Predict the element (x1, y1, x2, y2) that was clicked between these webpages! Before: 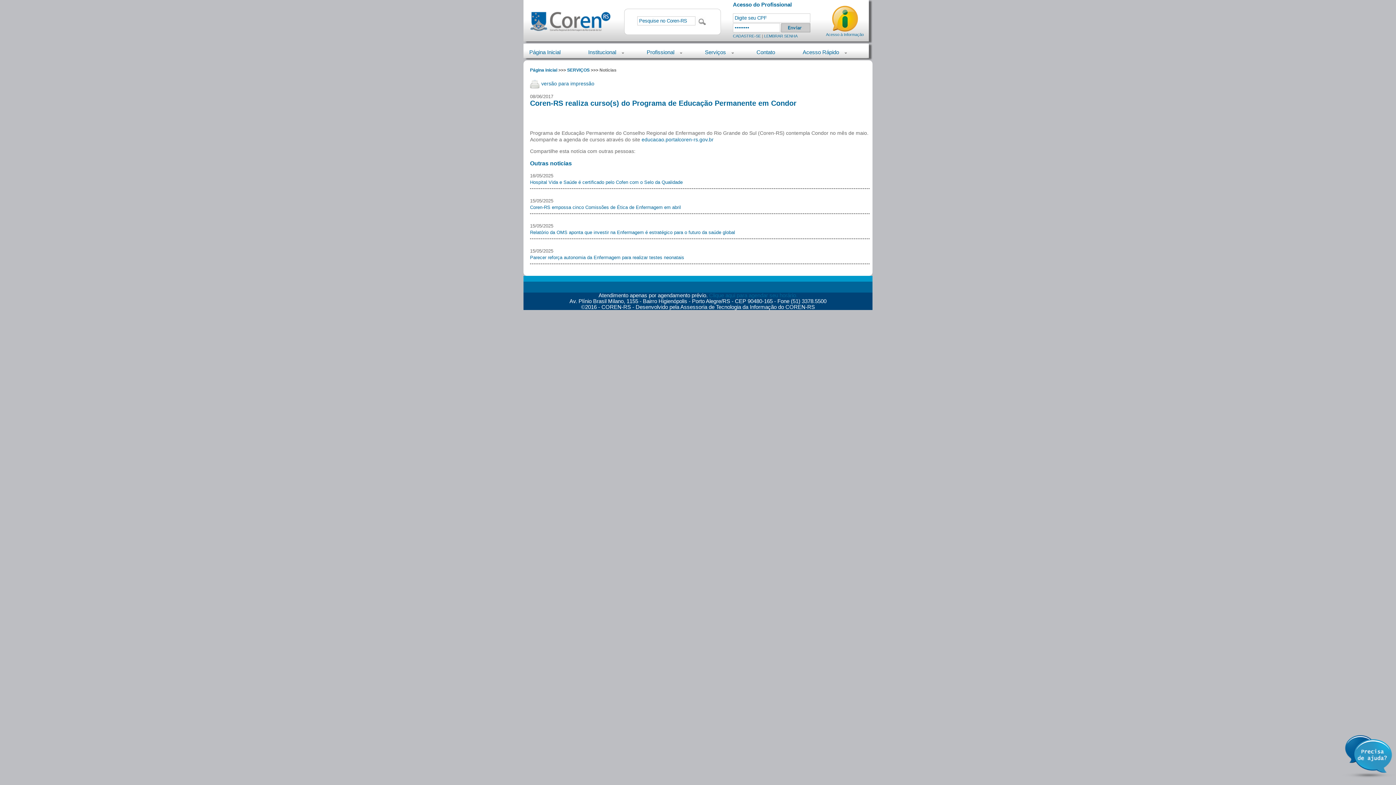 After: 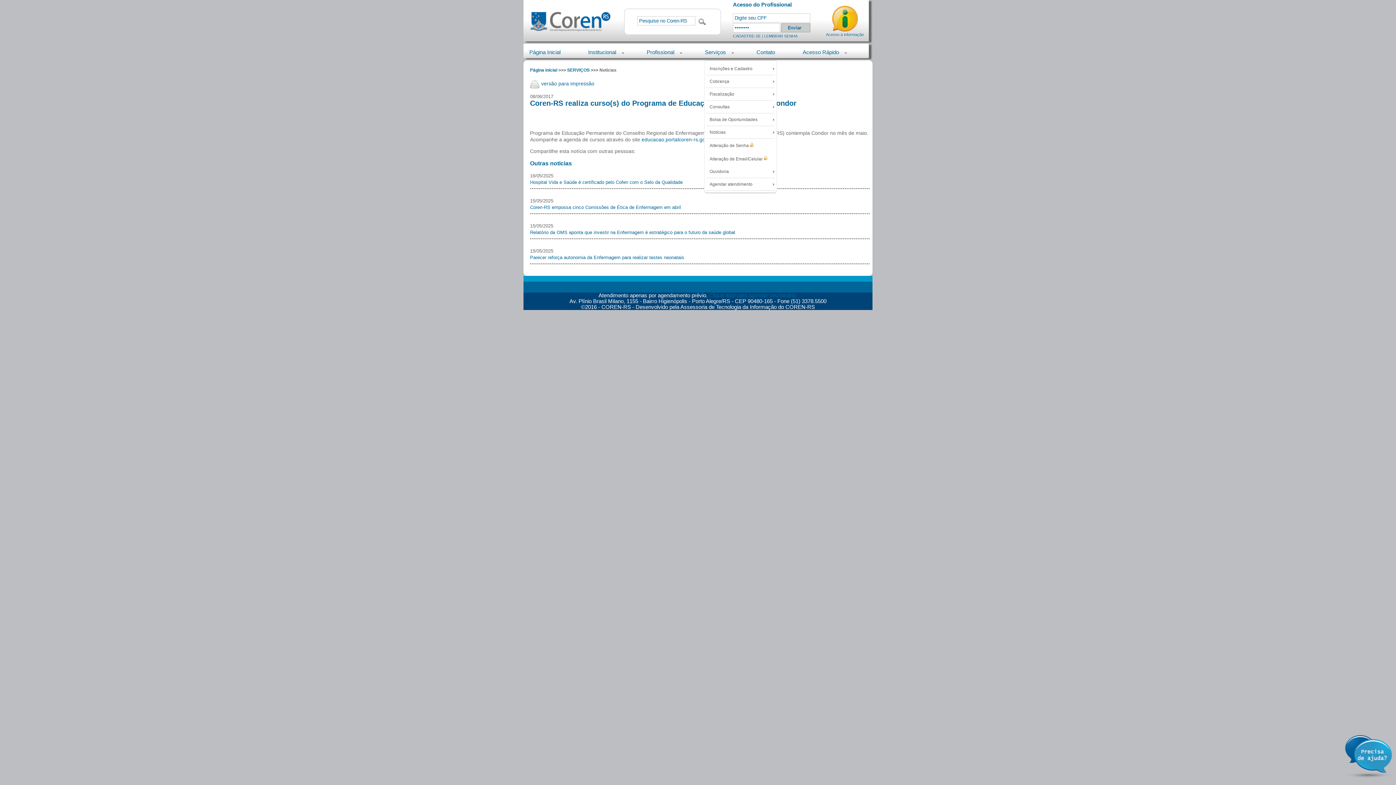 Action: bbox: (705, 47, 754, 57) label: Serviços